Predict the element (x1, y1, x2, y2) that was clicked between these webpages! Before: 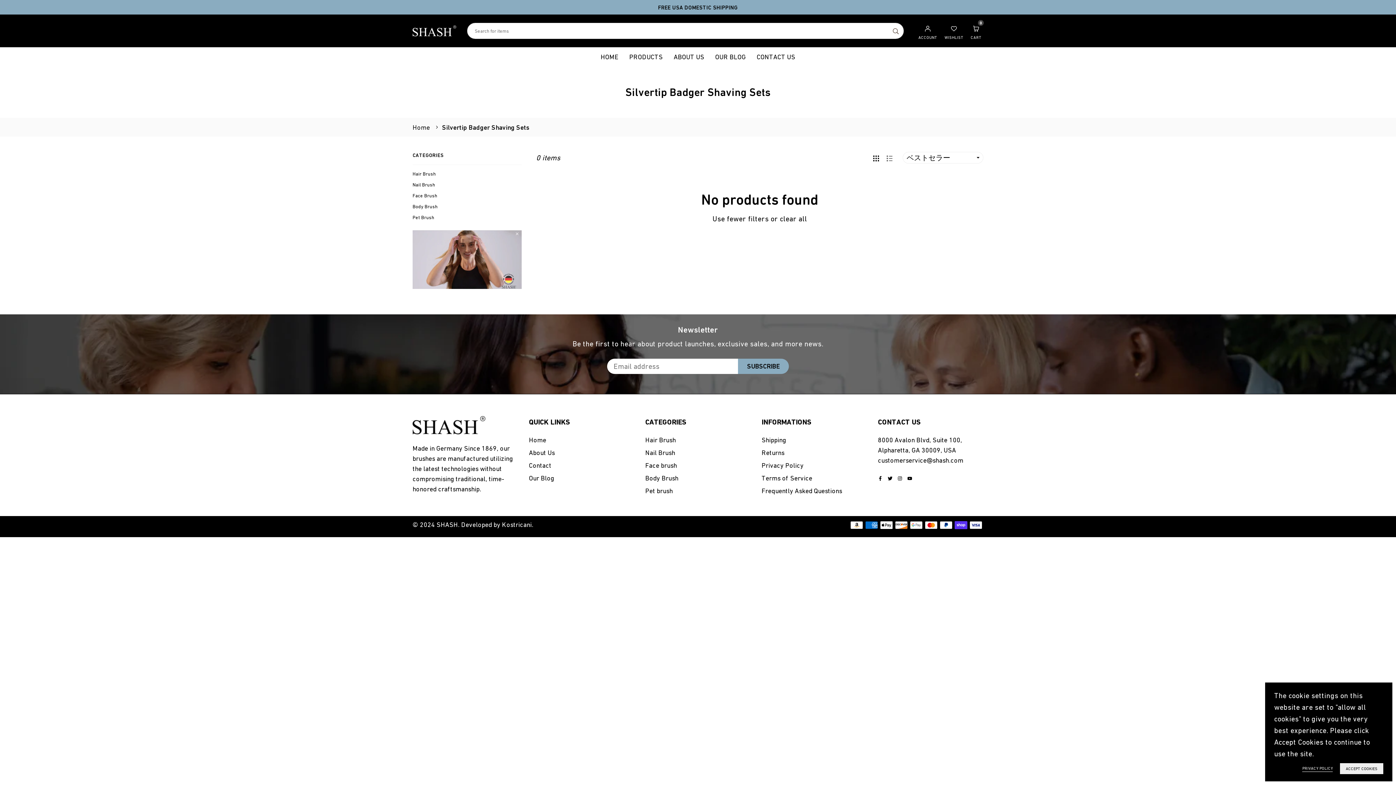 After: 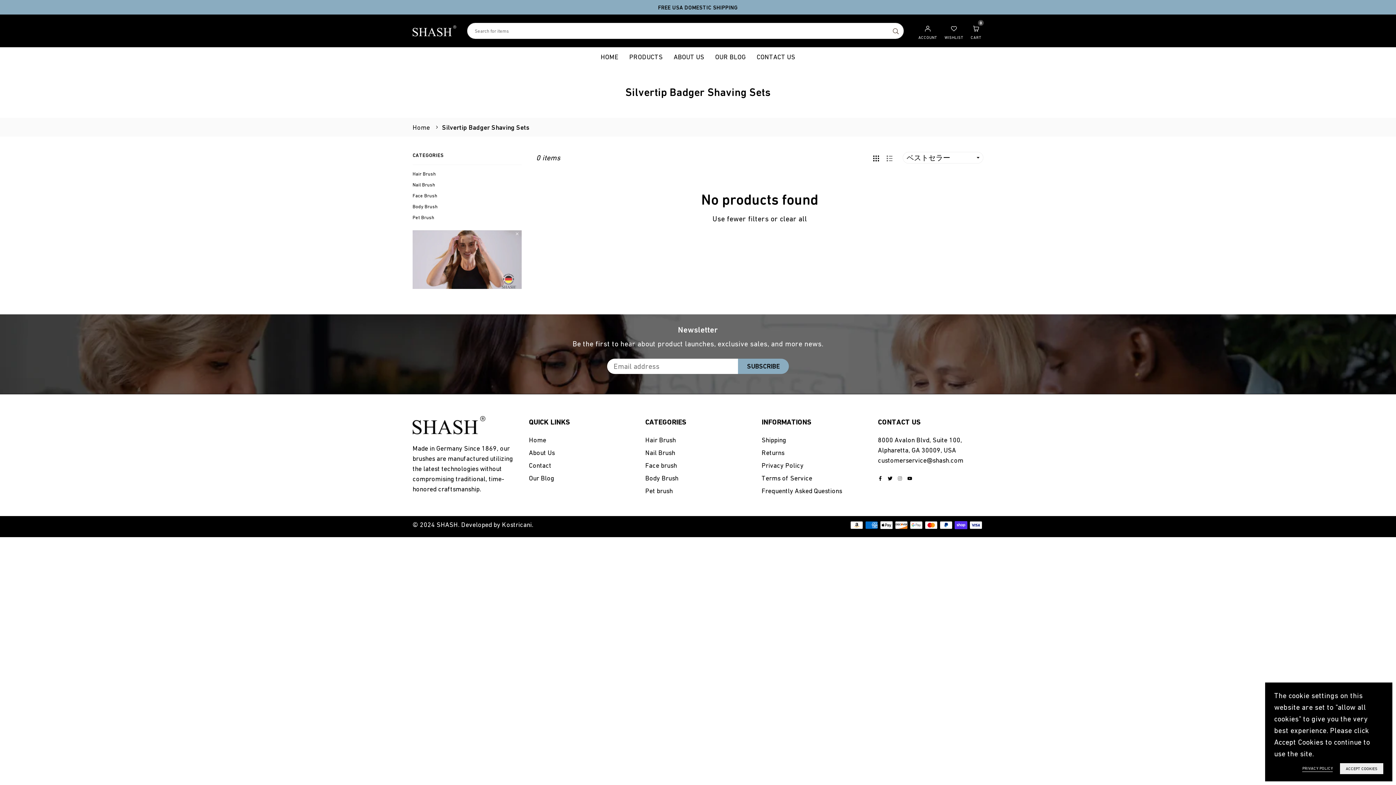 Action: label: Instagram bbox: (897, 474, 902, 481)